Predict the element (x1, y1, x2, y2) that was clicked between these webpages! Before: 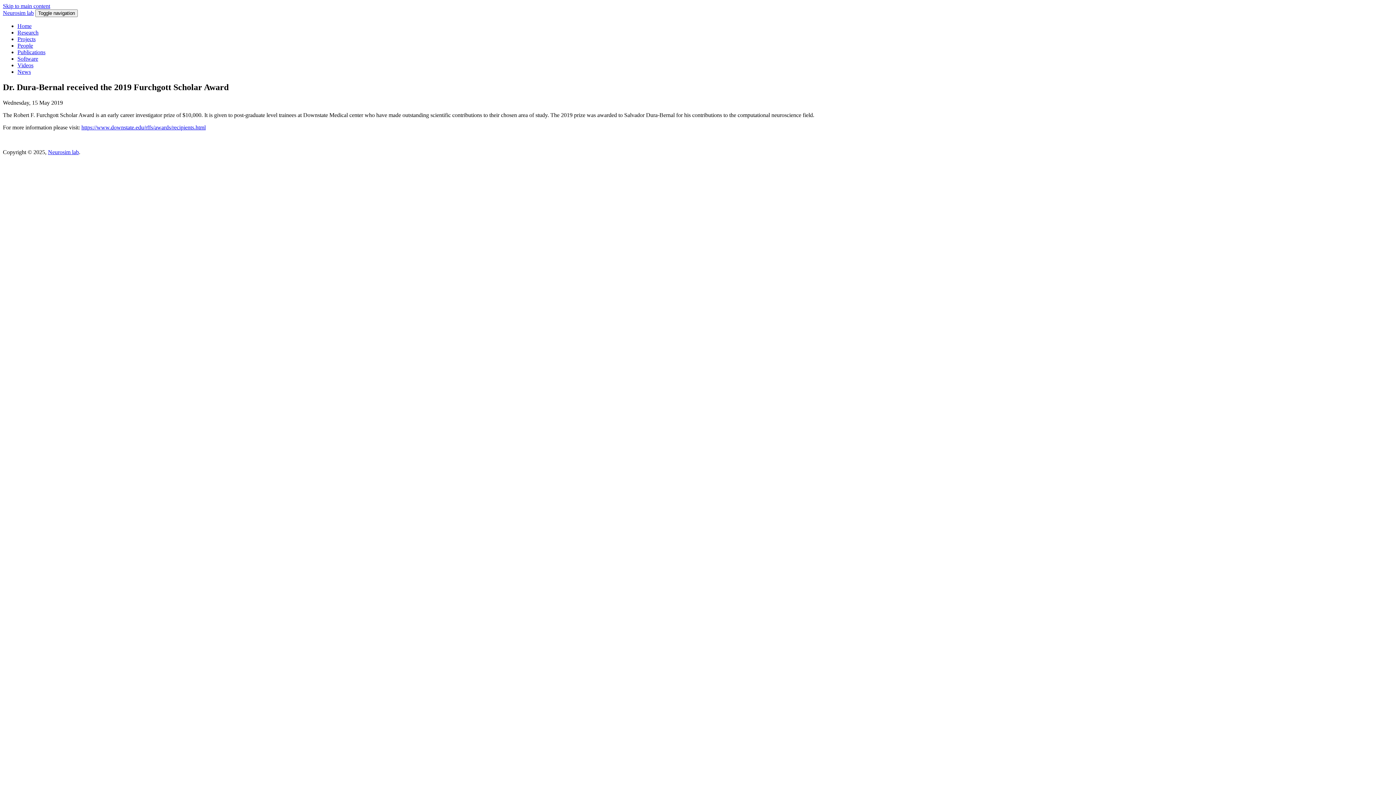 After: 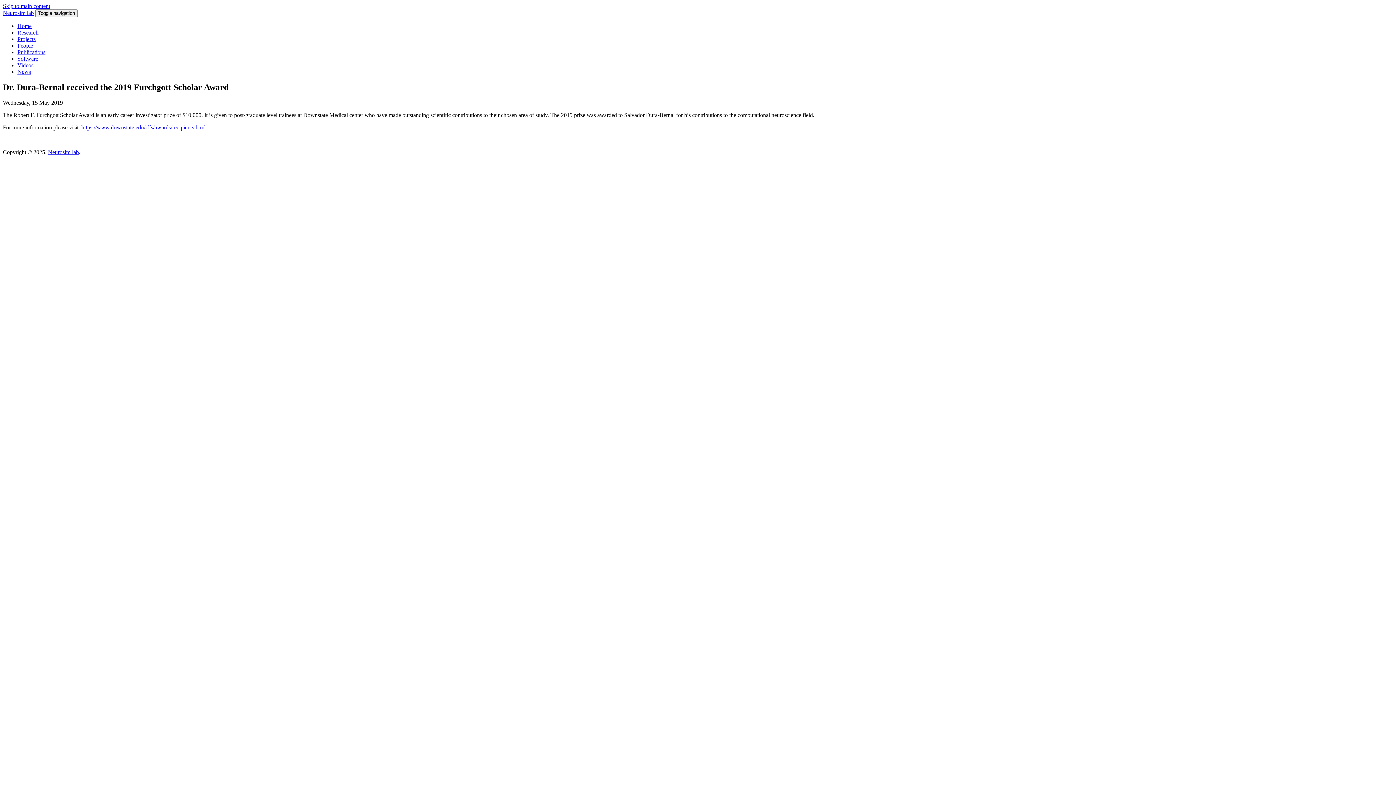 Action: bbox: (2, 2, 50, 9) label: Skip to main content